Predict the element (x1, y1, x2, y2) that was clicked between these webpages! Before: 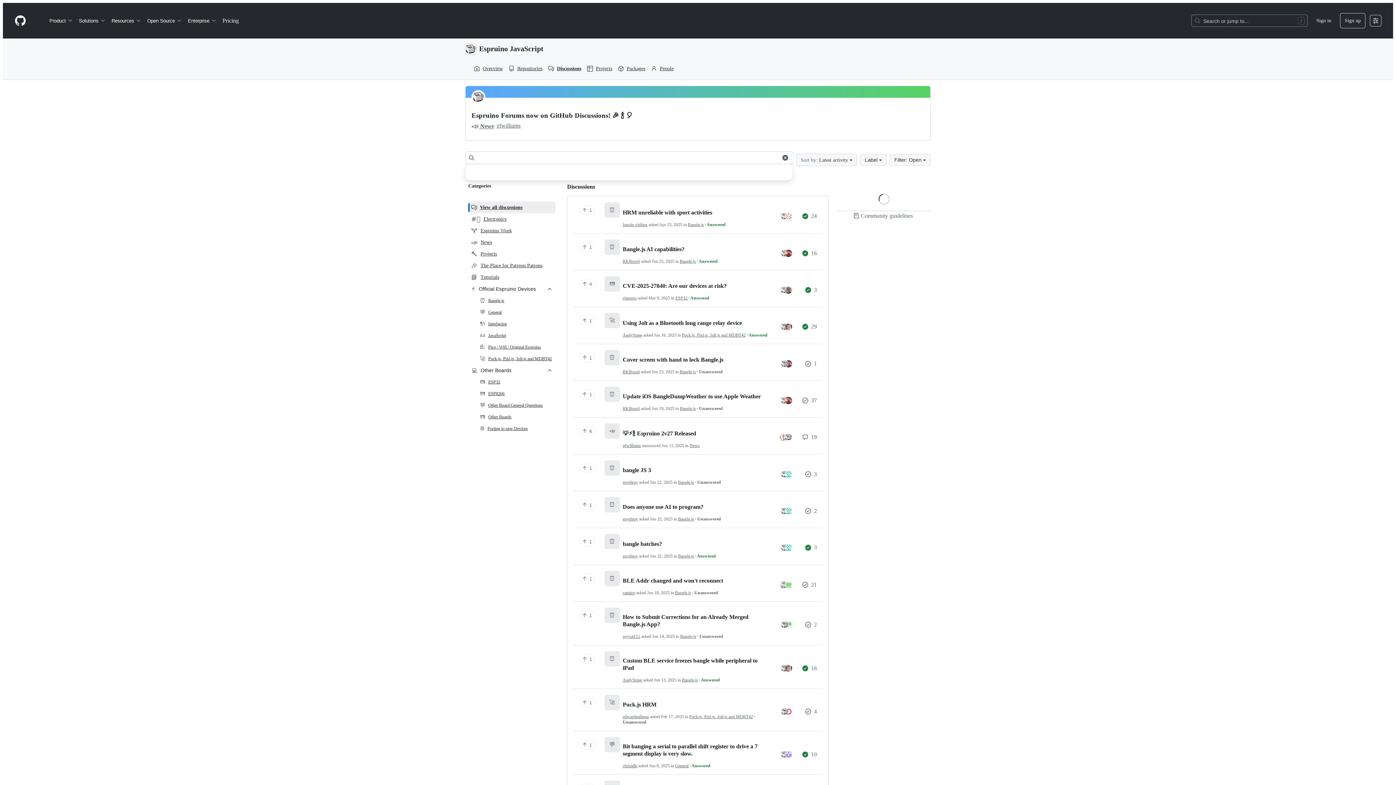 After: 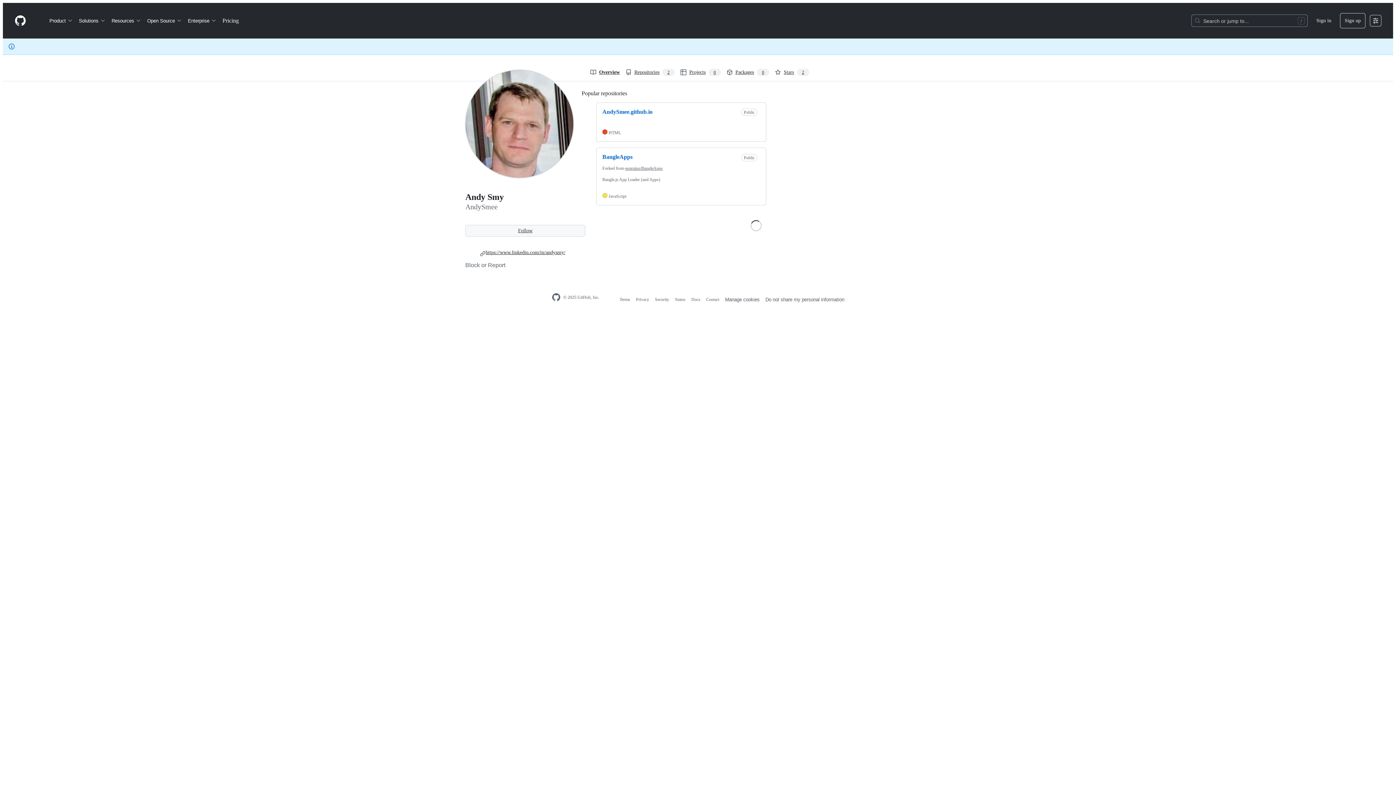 Action: bbox: (784, 323, 792, 330)